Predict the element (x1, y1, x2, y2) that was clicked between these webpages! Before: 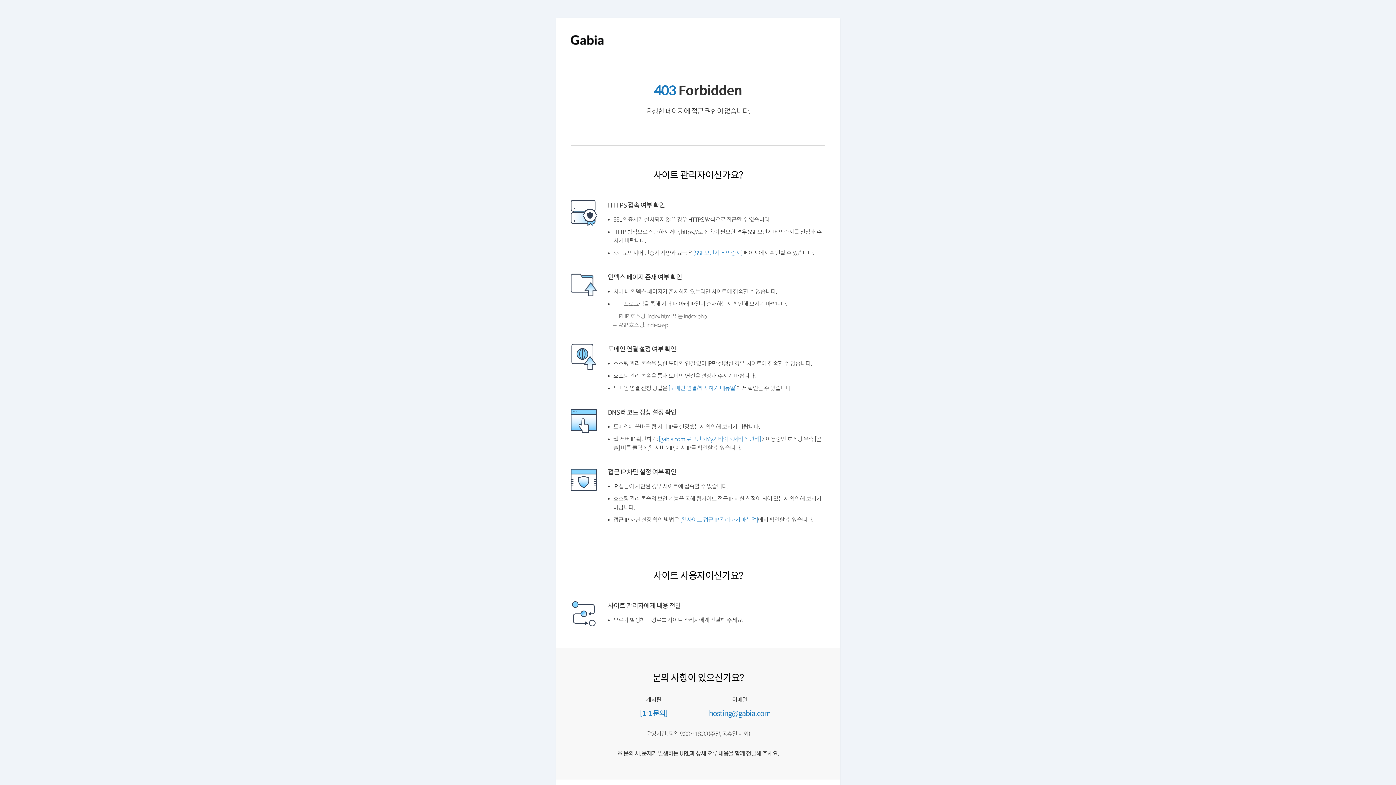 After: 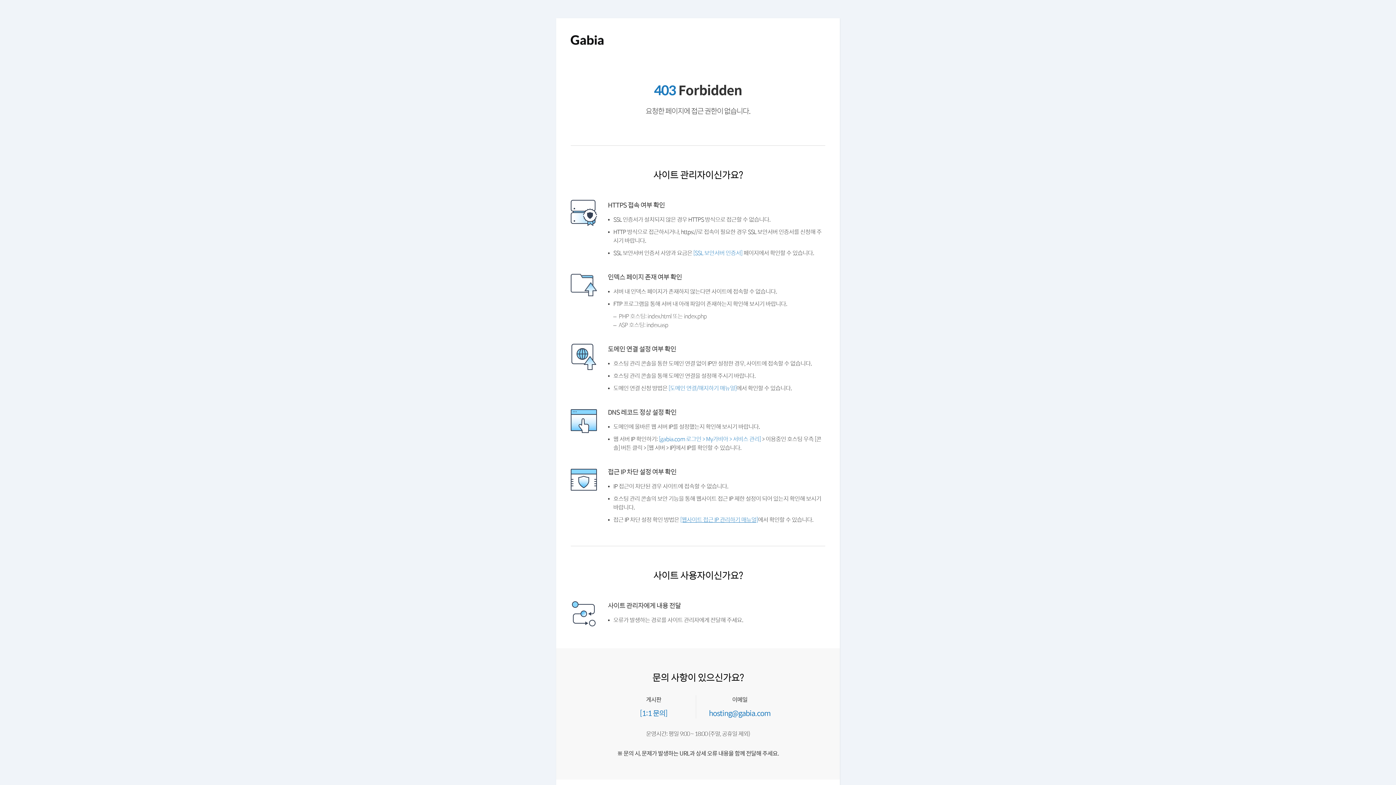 Action: label: [웹사이트 접근 IP 관리하기 매뉴얼] bbox: (684, 534, 766, 540)